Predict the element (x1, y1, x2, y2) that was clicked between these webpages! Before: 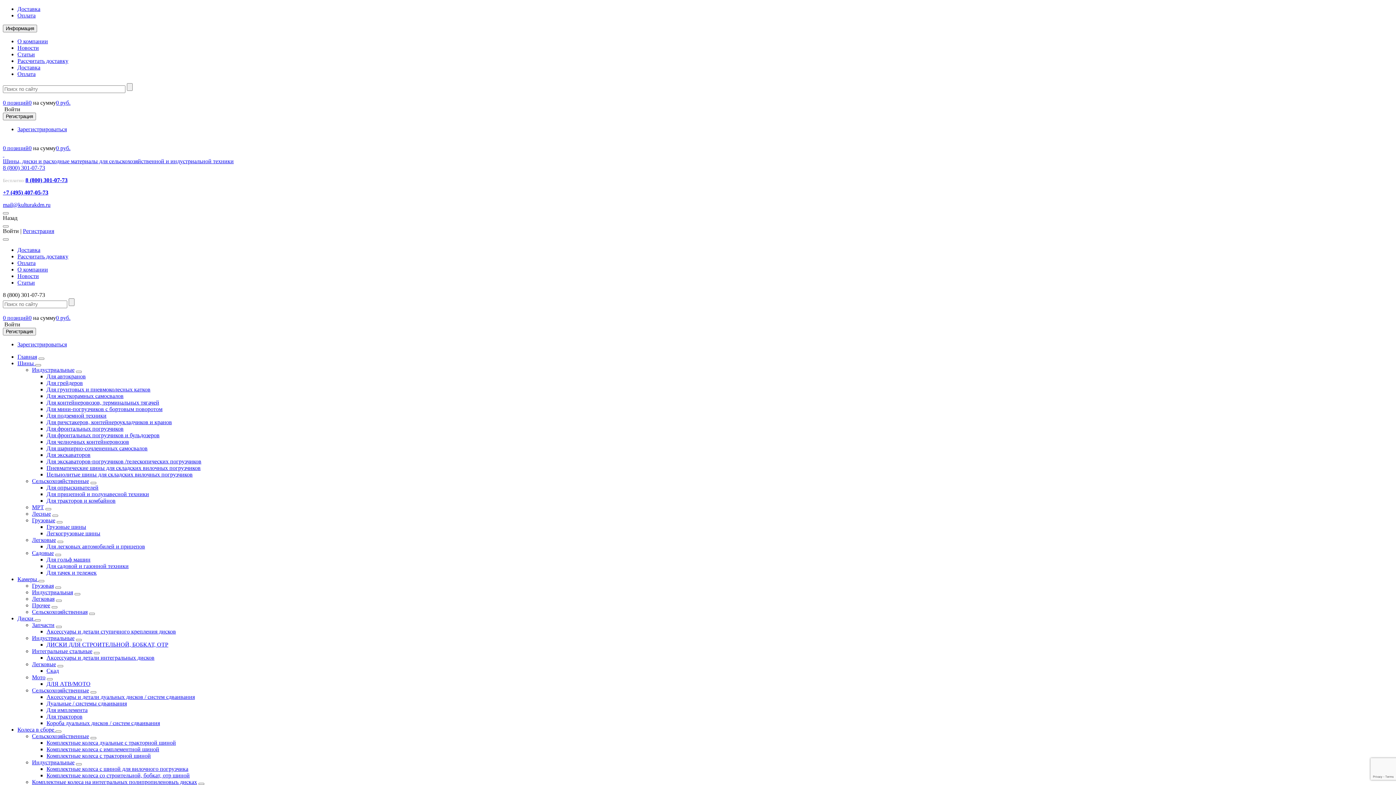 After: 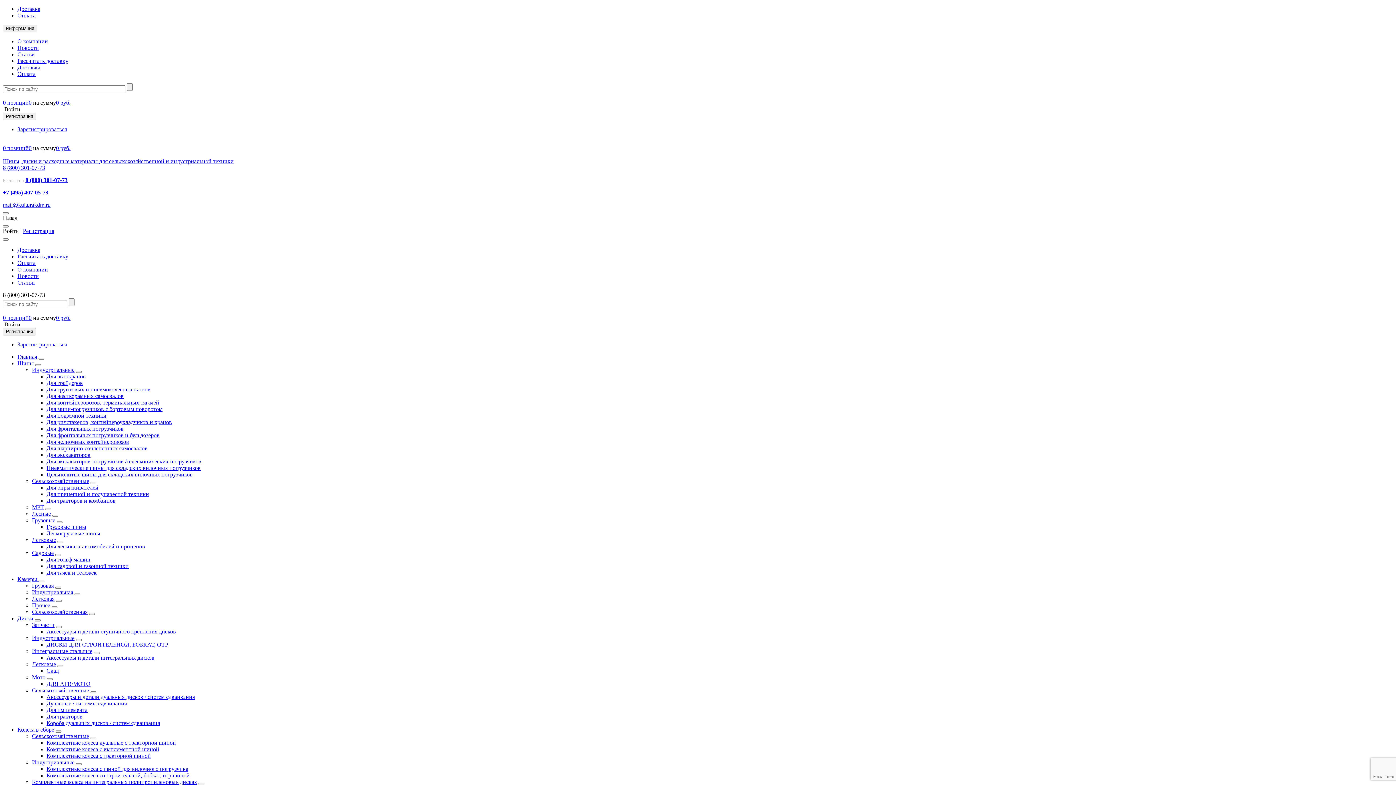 Action: label: Для гольф машин bbox: (46, 556, 90, 562)